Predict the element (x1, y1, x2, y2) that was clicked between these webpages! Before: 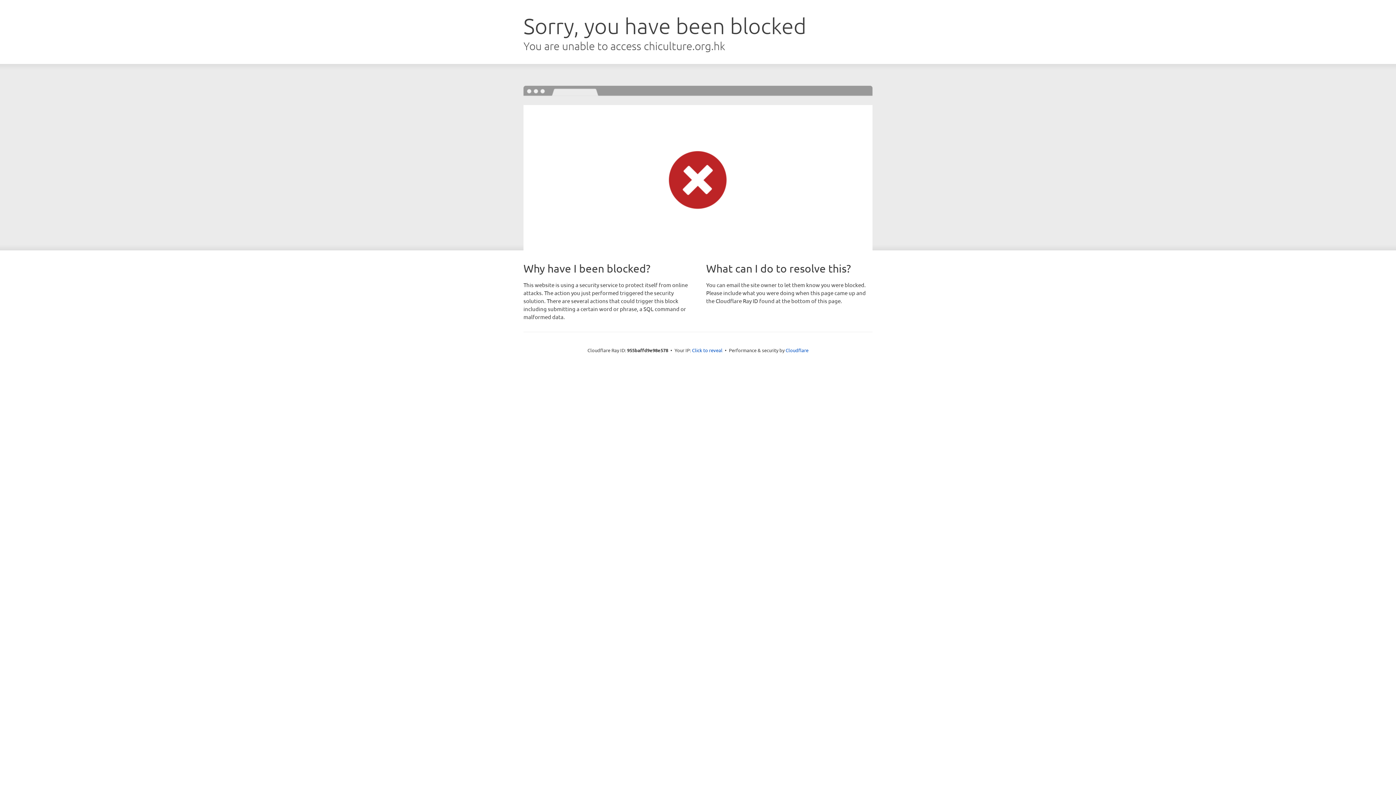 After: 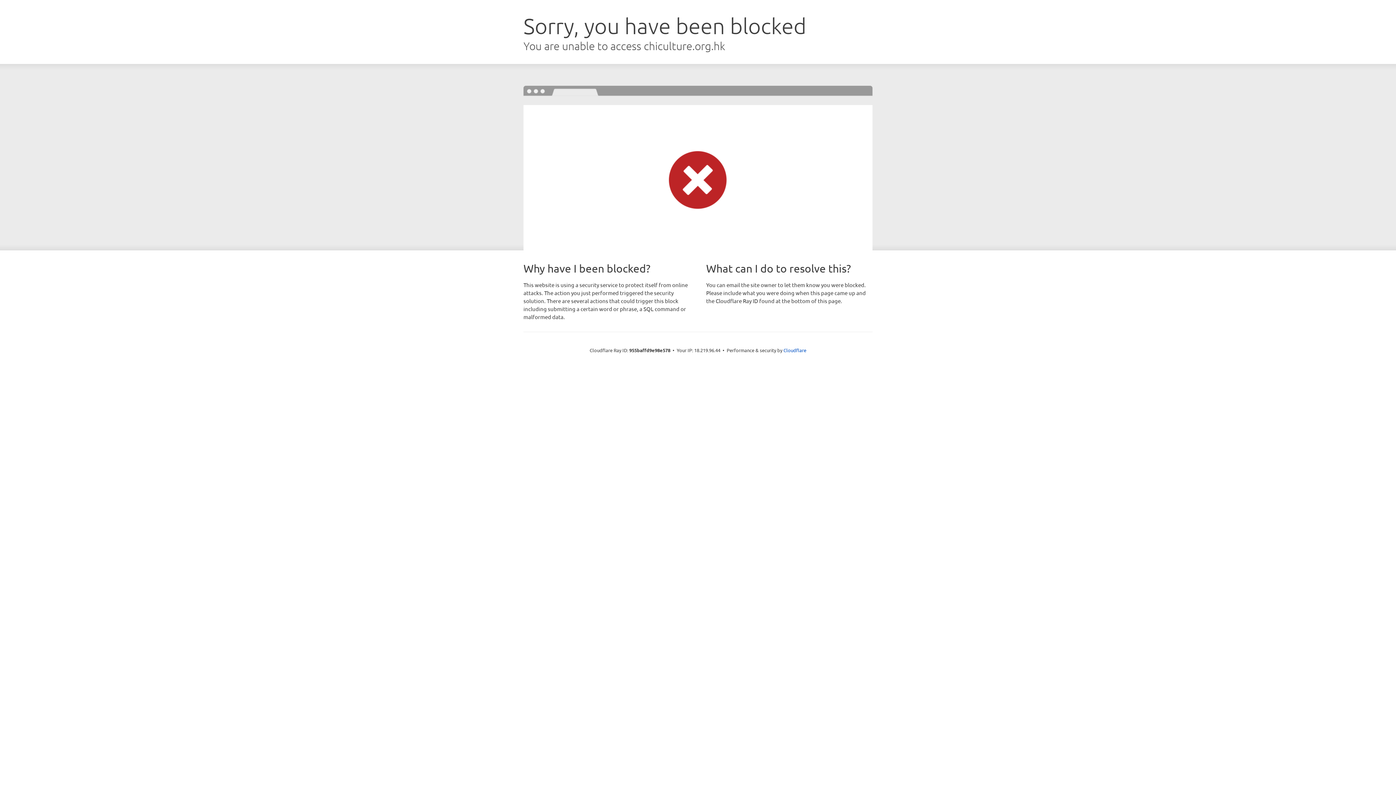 Action: bbox: (692, 346, 722, 353) label: Click to reveal